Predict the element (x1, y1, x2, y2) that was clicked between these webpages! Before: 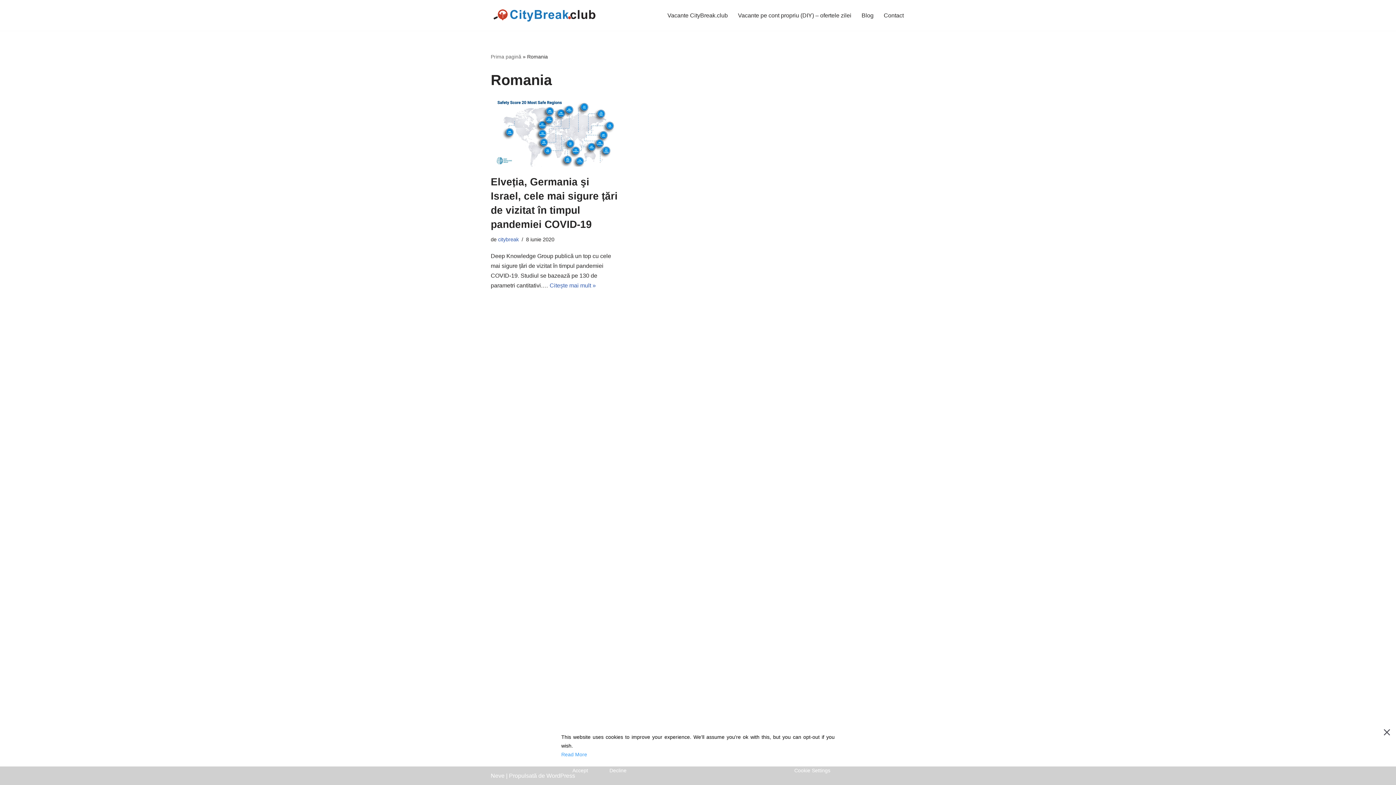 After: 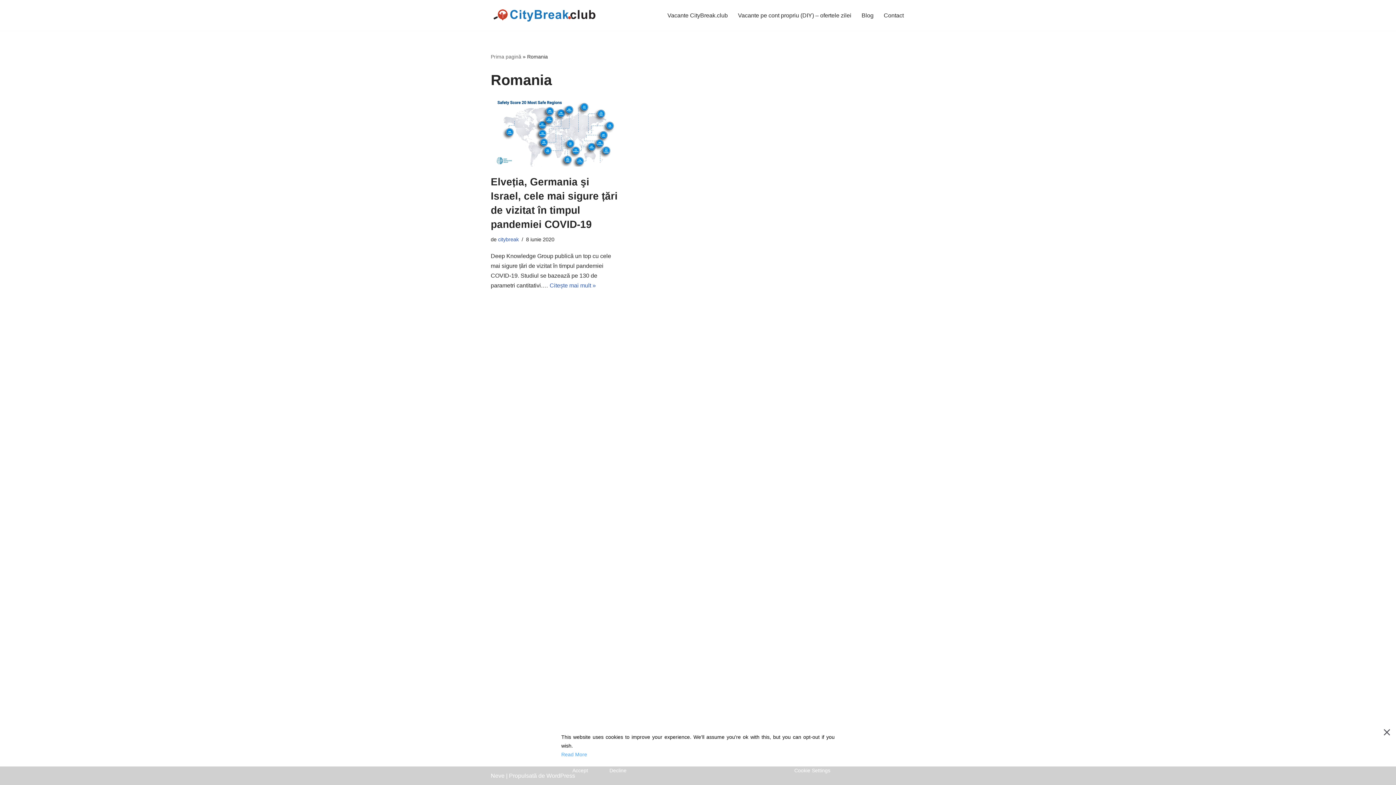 Action: bbox: (561, 750, 834, 759) label: Read More